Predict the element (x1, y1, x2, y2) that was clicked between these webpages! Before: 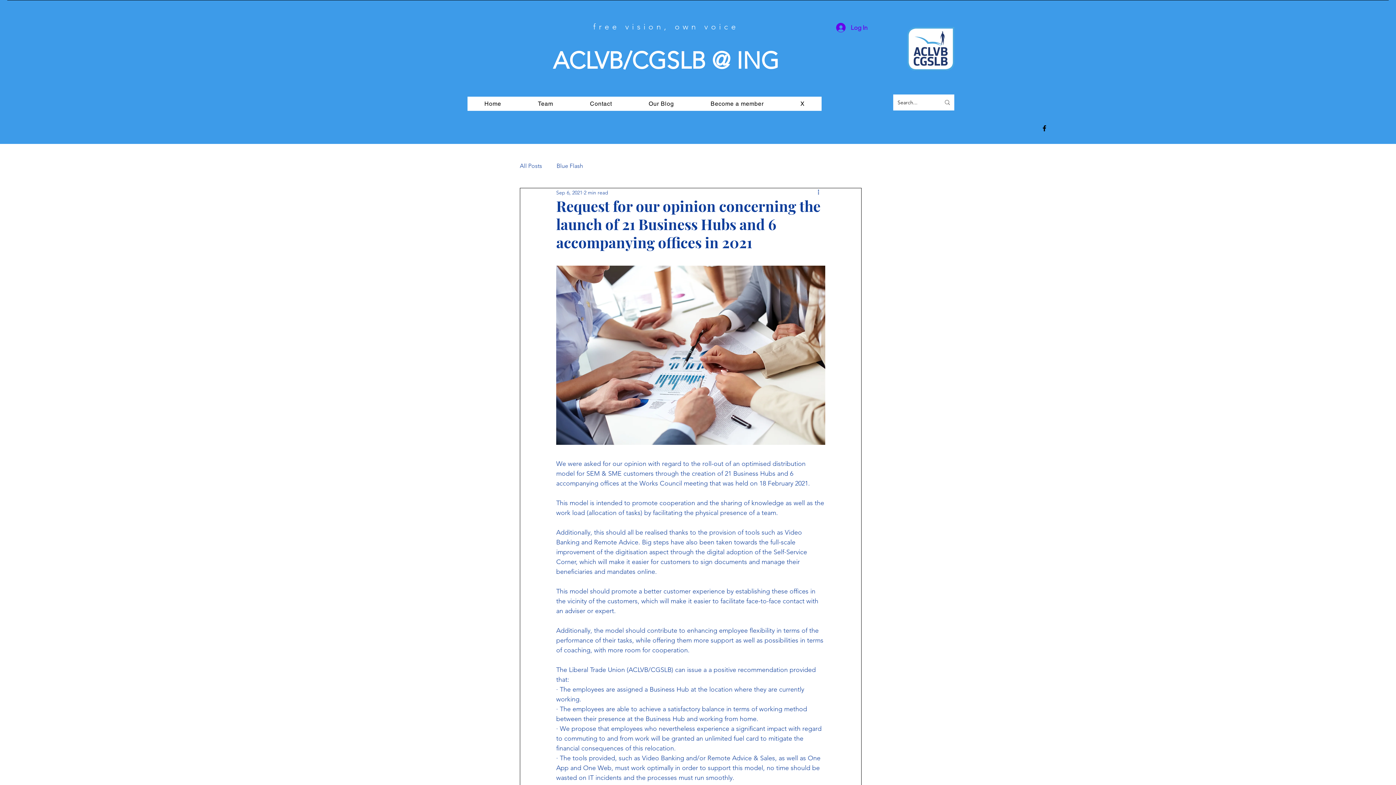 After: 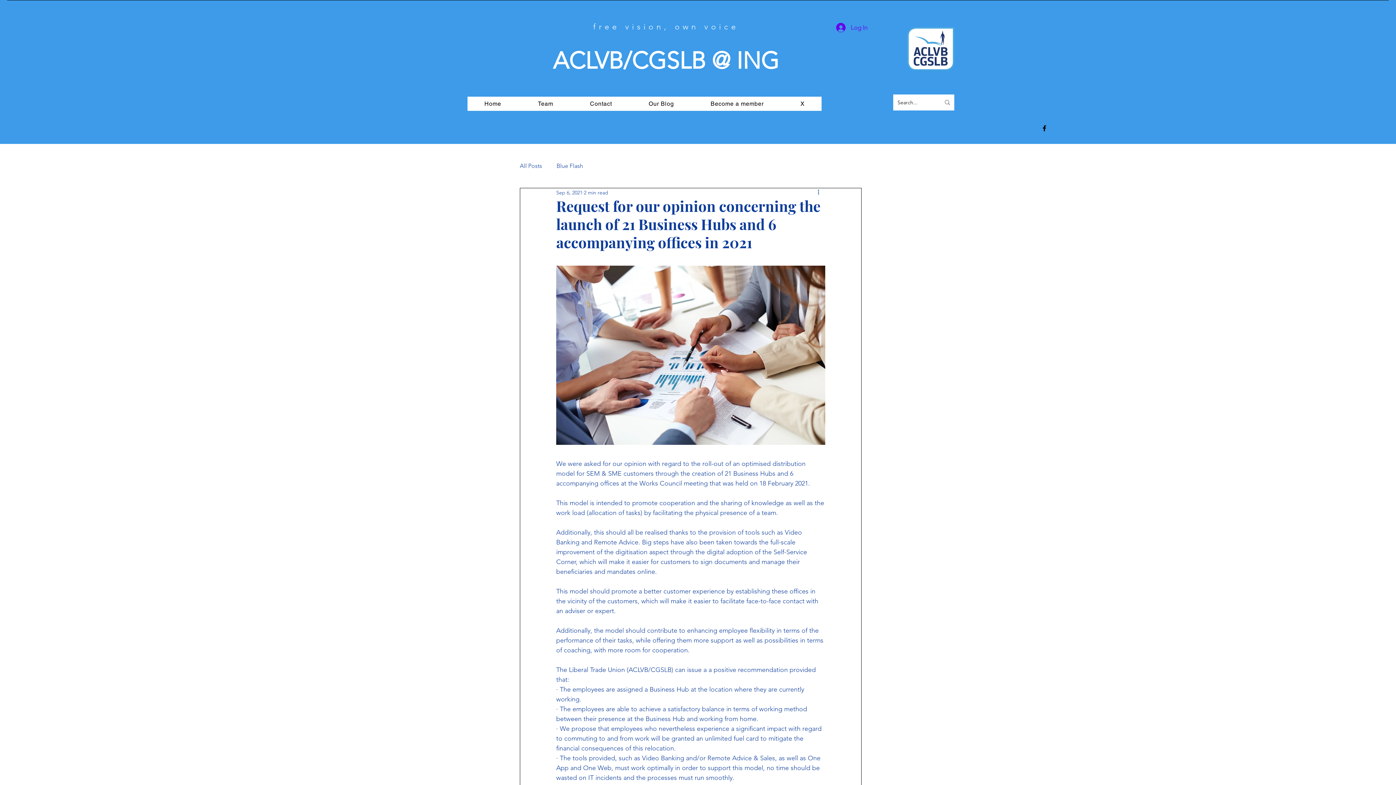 Action: label: Log In bbox: (831, 20, 872, 34)